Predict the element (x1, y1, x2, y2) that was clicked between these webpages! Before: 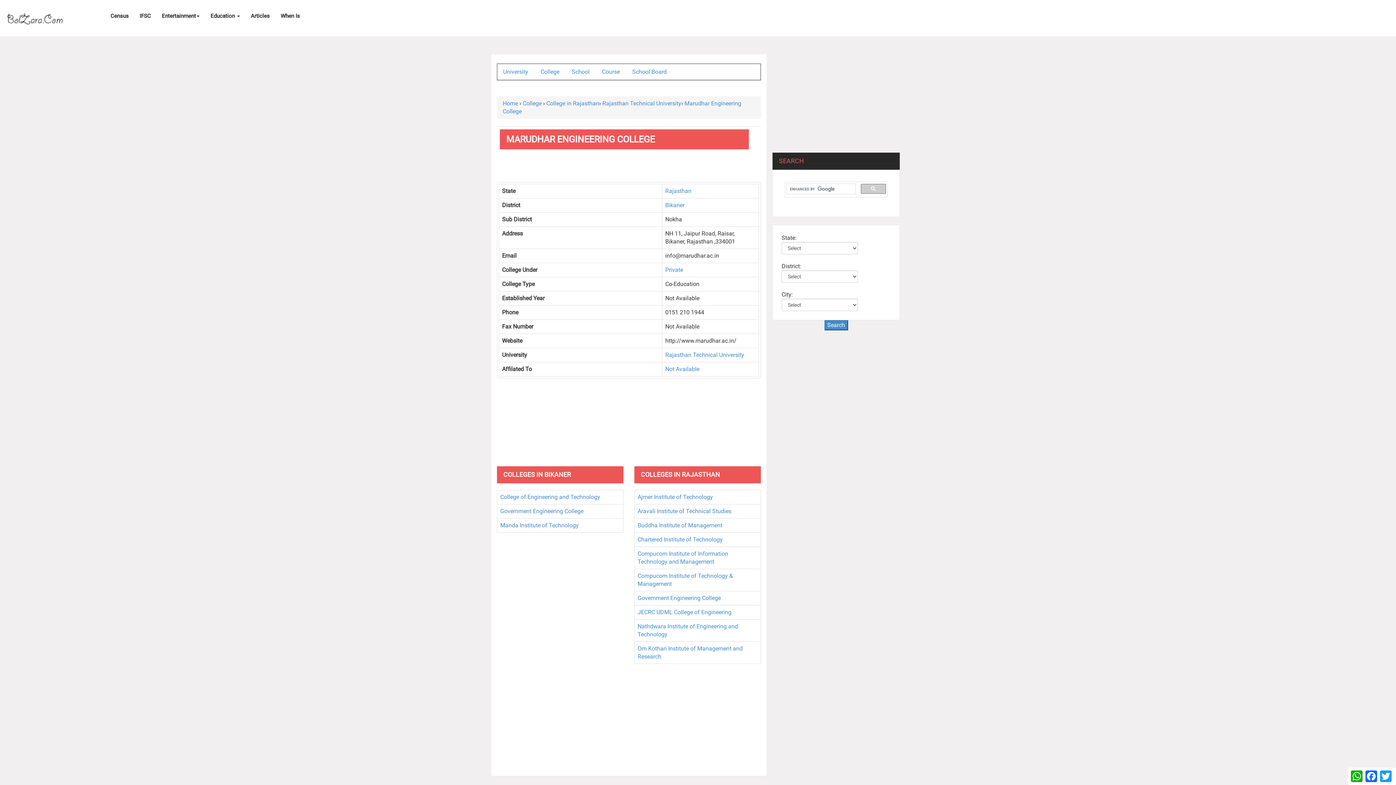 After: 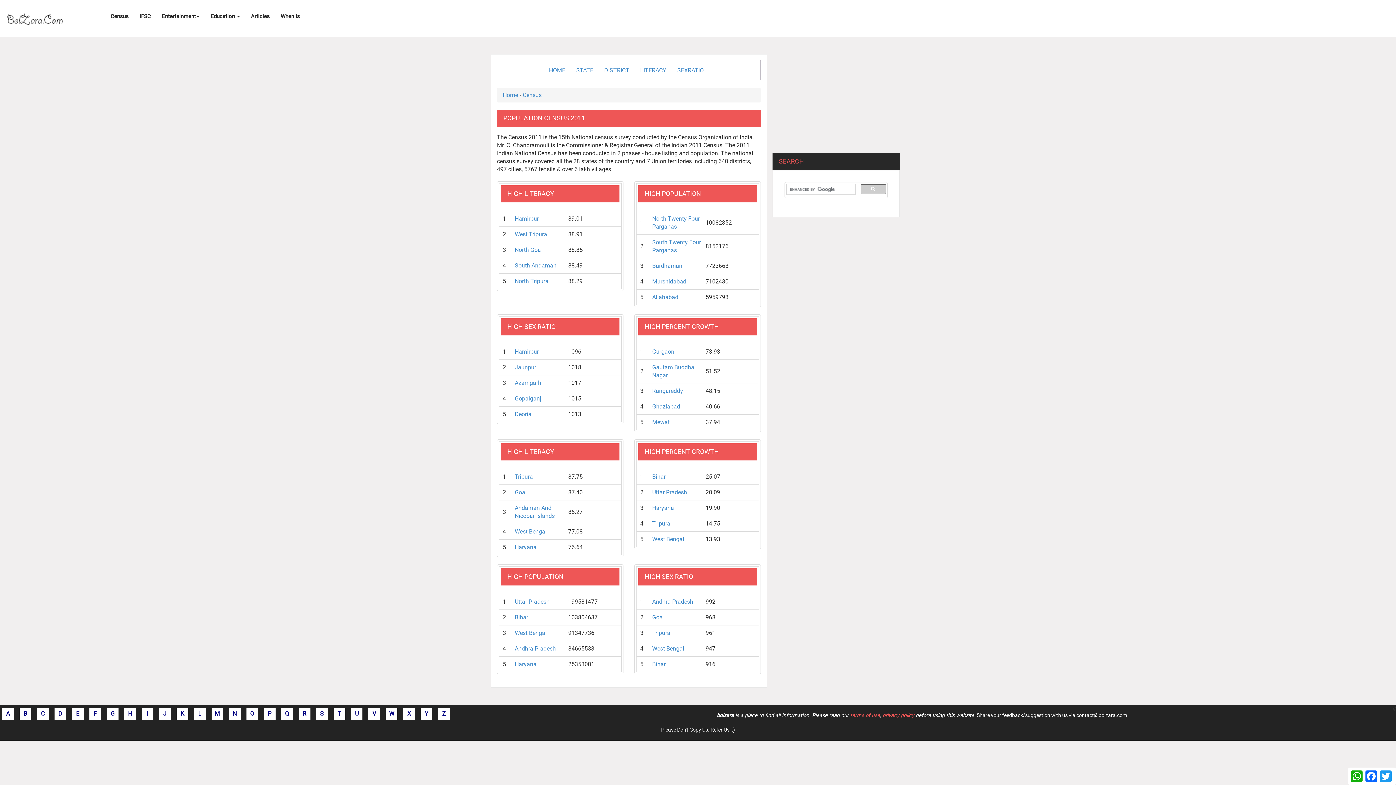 Action: bbox: (105, 5, 134, 25) label: Census